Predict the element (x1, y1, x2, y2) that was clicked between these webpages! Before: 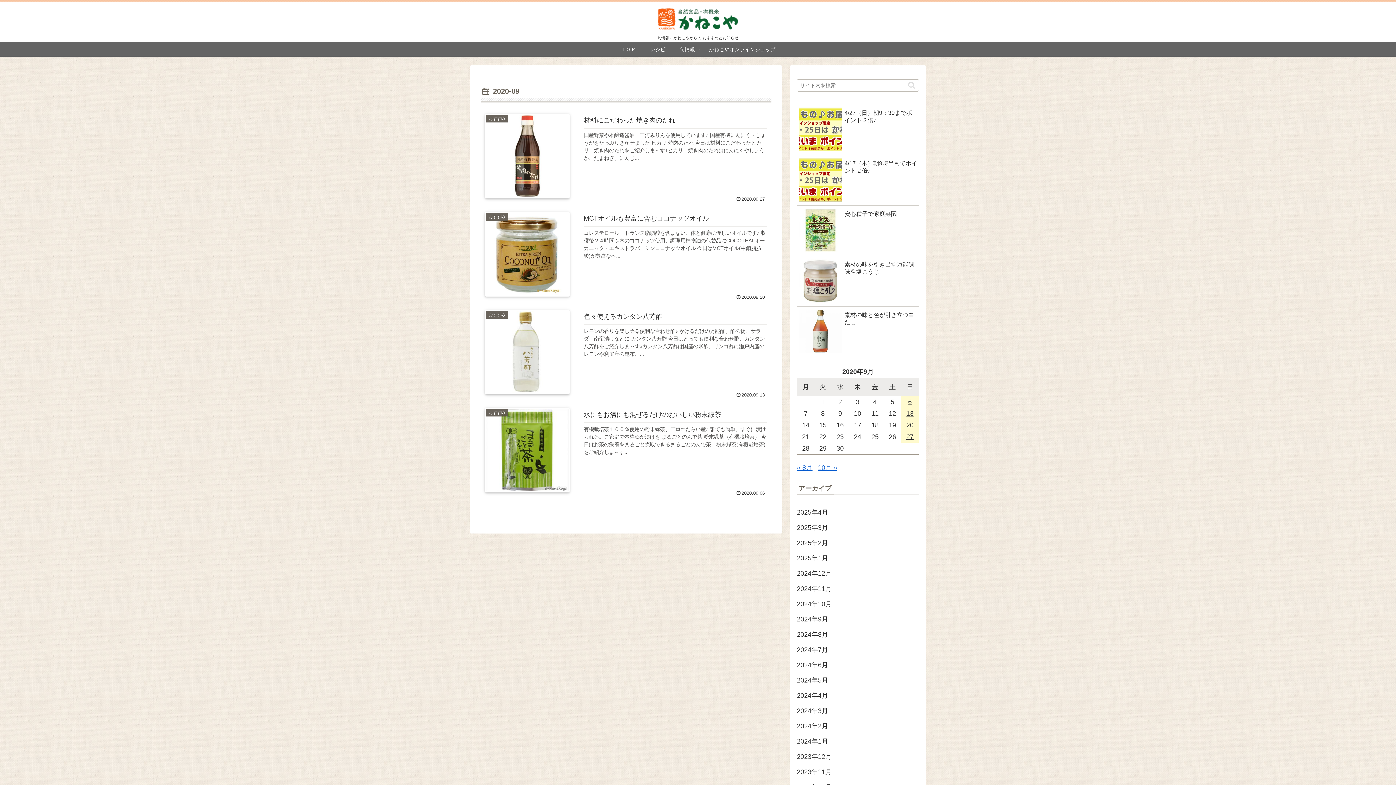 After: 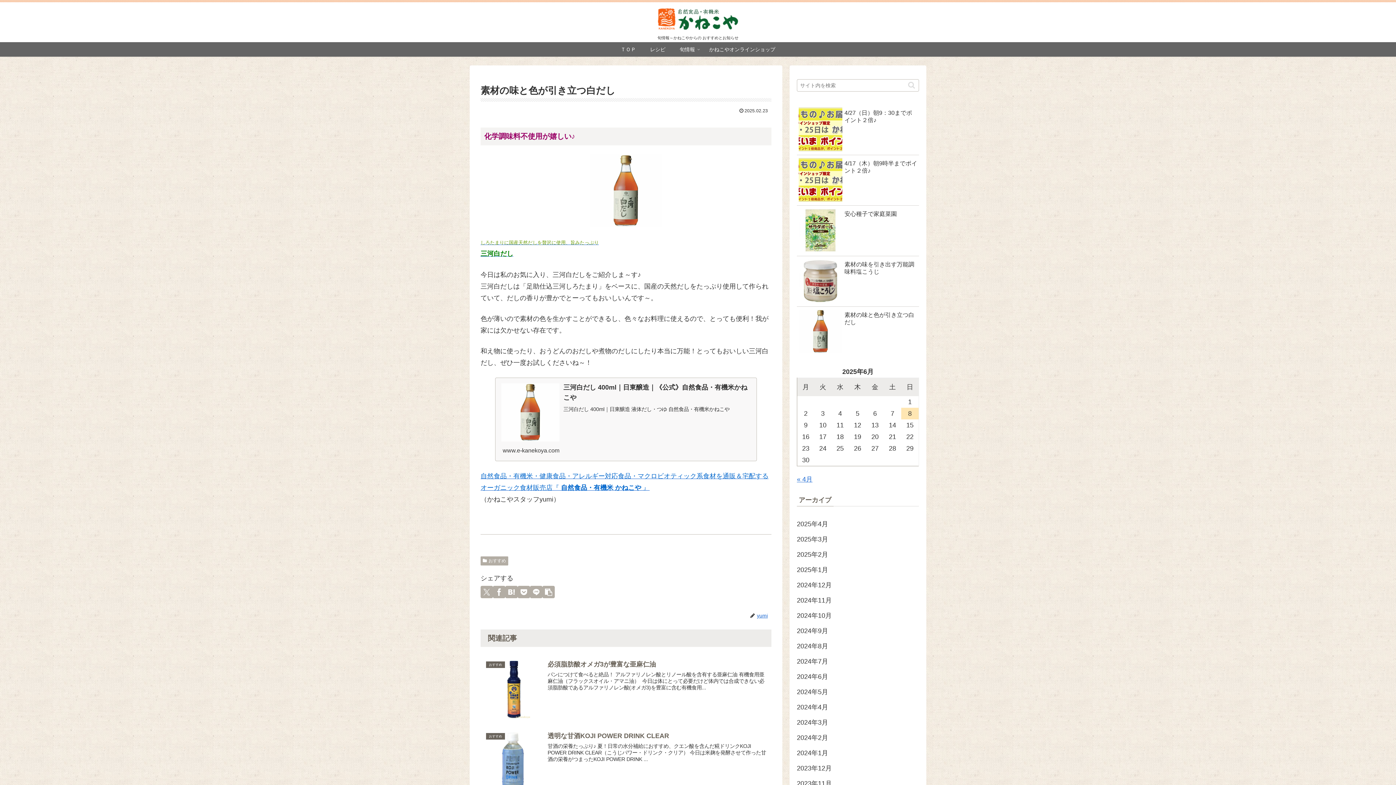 Action: label: 素材の味と色が引き立つ白だし bbox: (797, 306, 919, 357)